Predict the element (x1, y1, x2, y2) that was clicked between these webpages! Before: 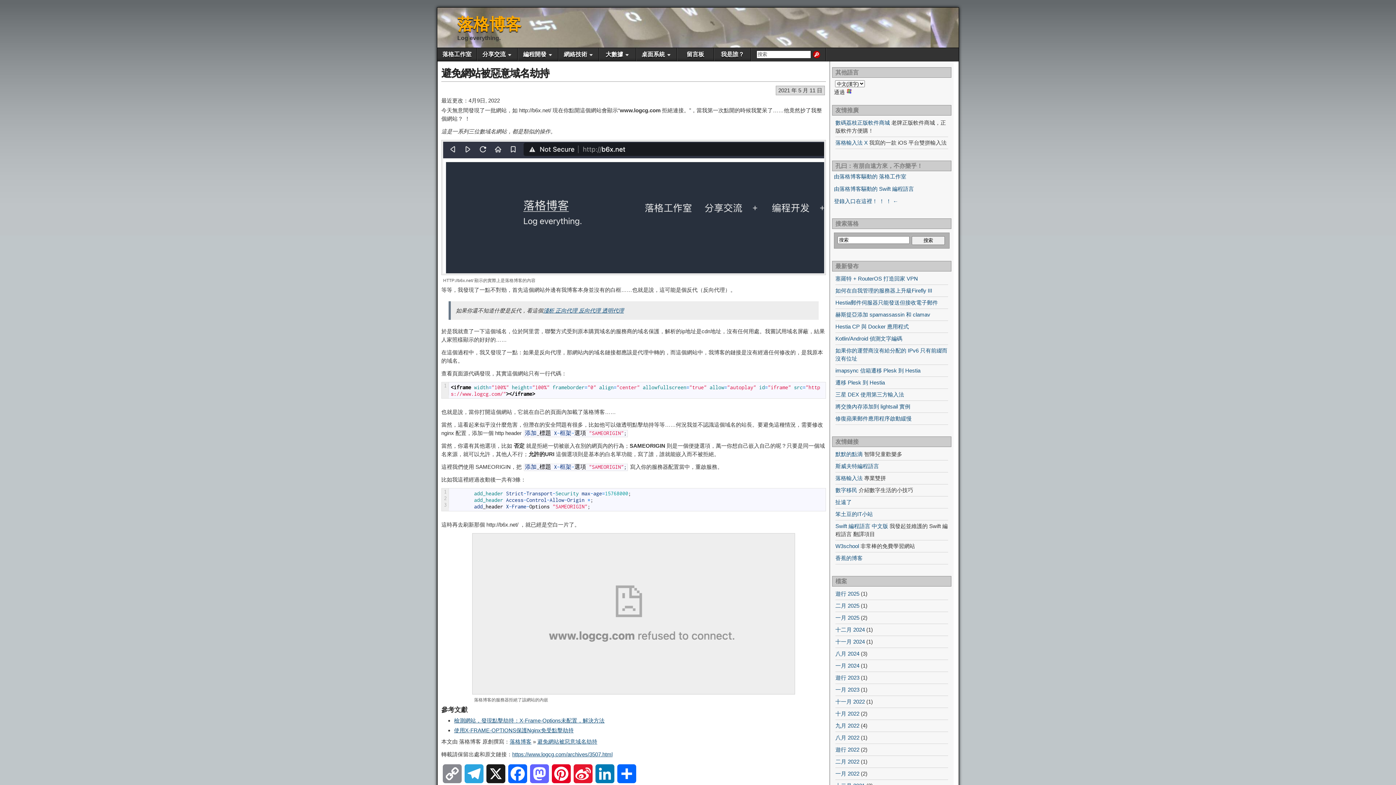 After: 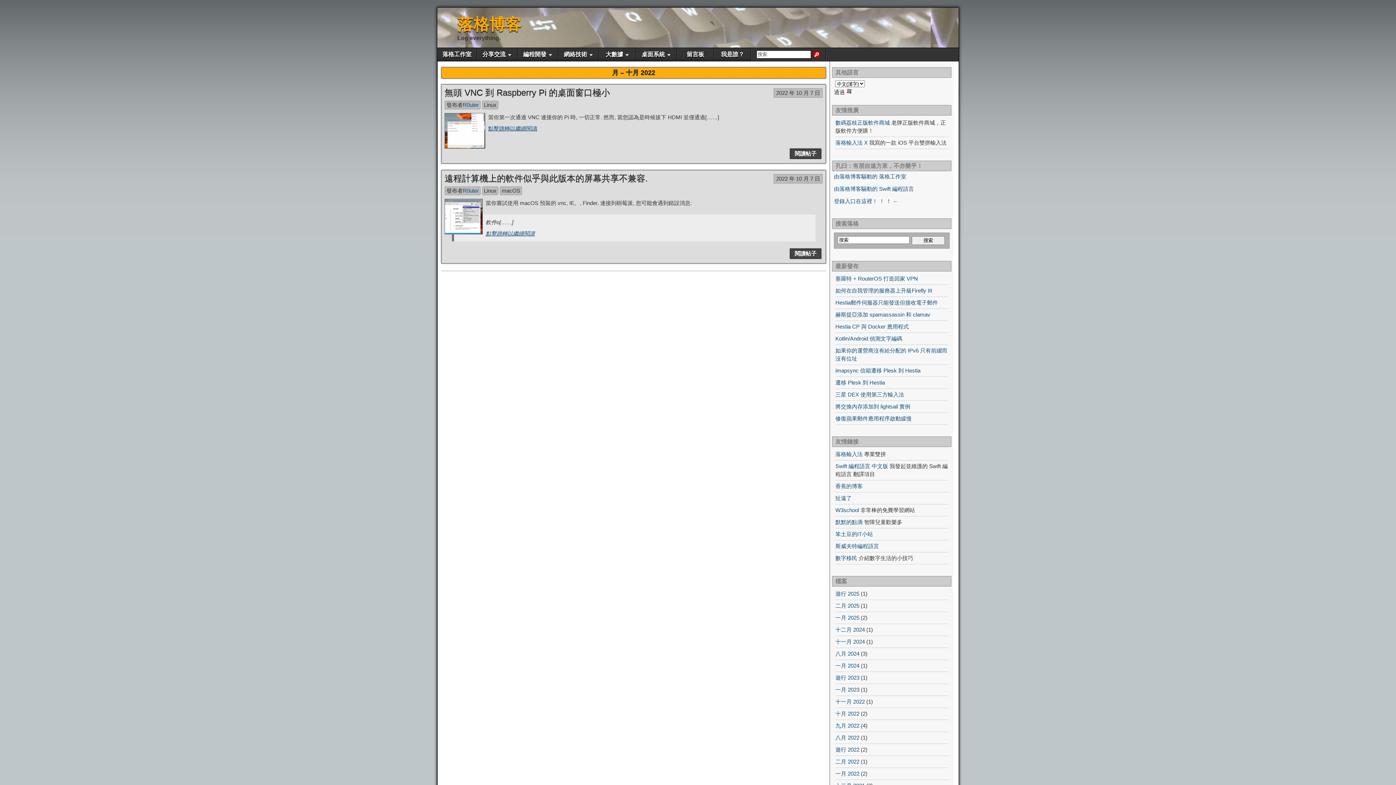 Action: bbox: (835, 710, 859, 717) label: 十月 2022